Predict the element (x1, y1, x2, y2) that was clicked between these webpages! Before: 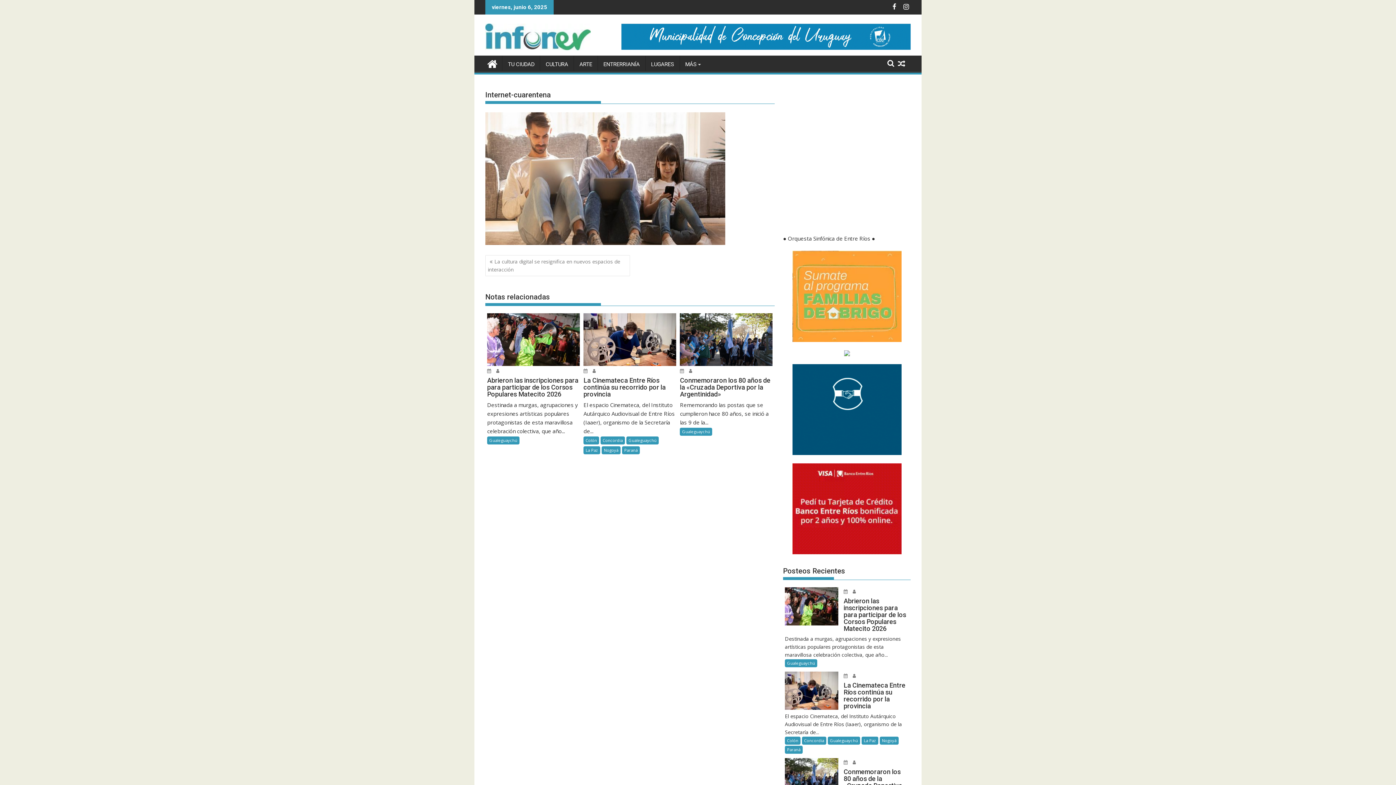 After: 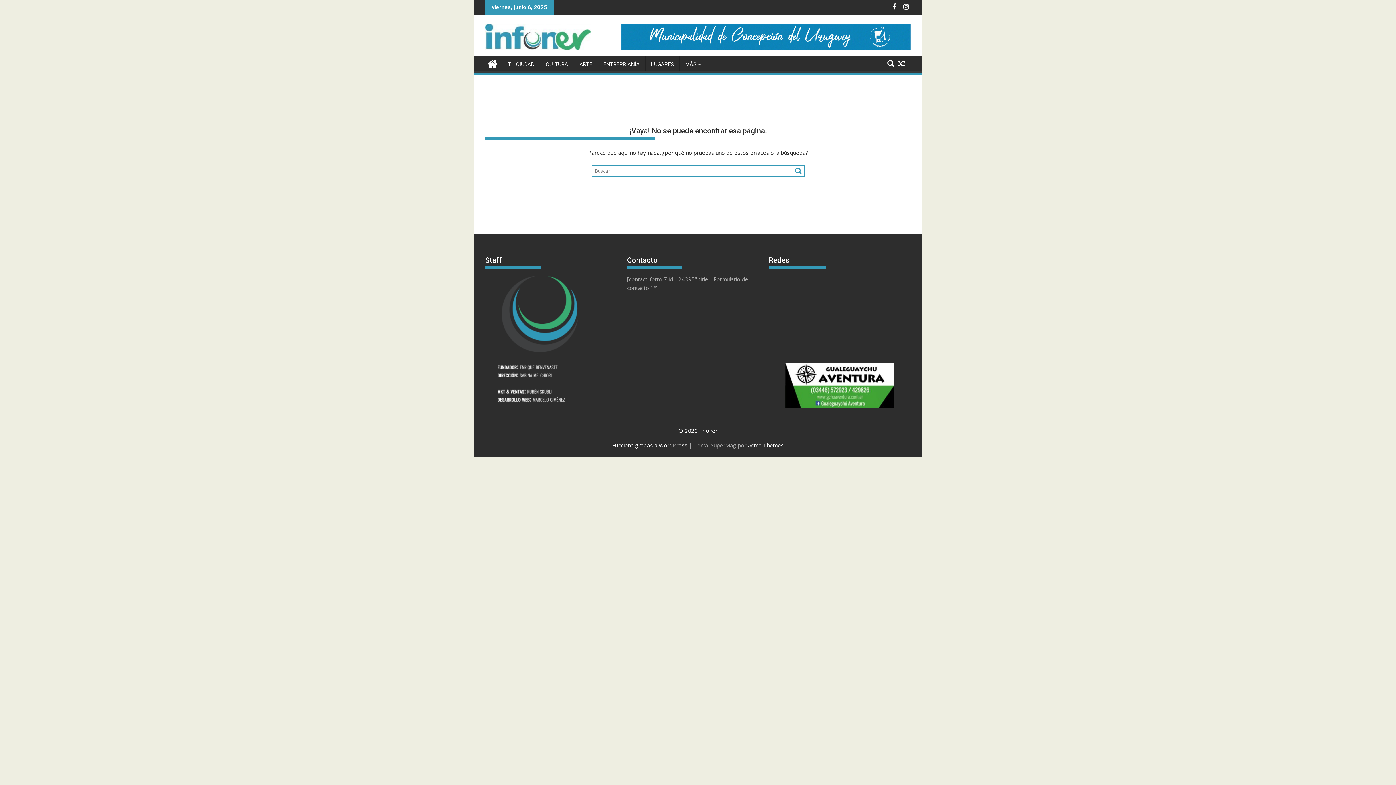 Action: bbox: (583, 368, 588, 374)